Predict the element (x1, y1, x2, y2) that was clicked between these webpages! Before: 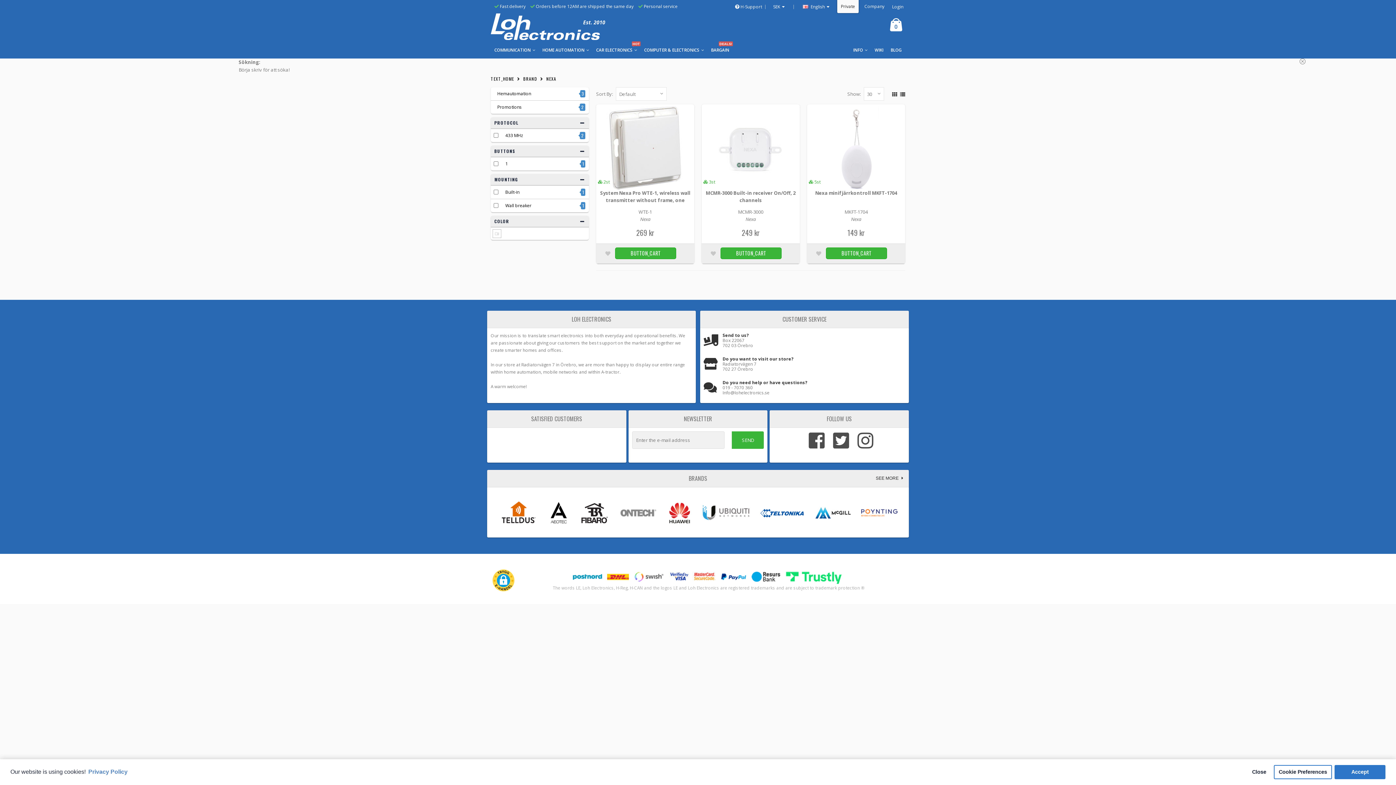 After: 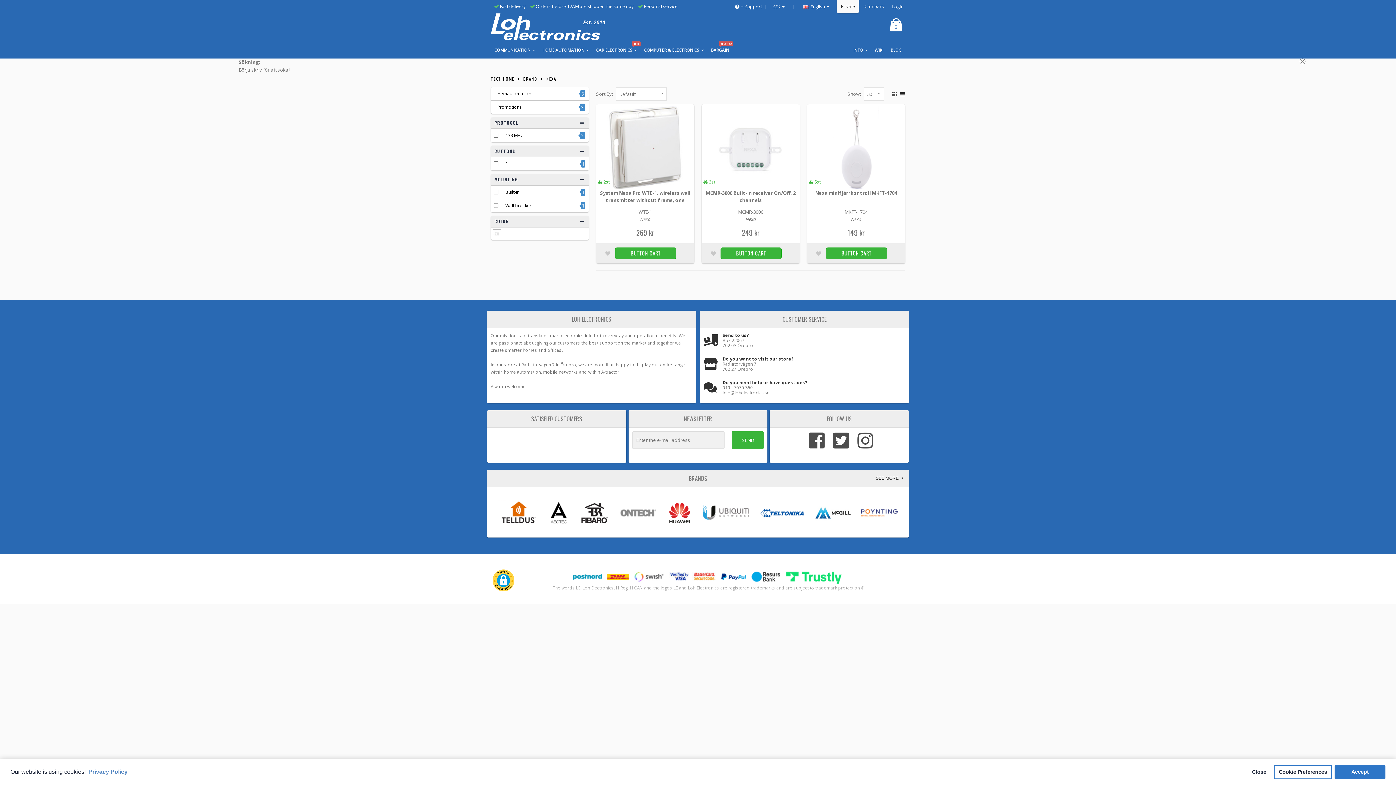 Action: bbox: (890, 87, 897, 99)